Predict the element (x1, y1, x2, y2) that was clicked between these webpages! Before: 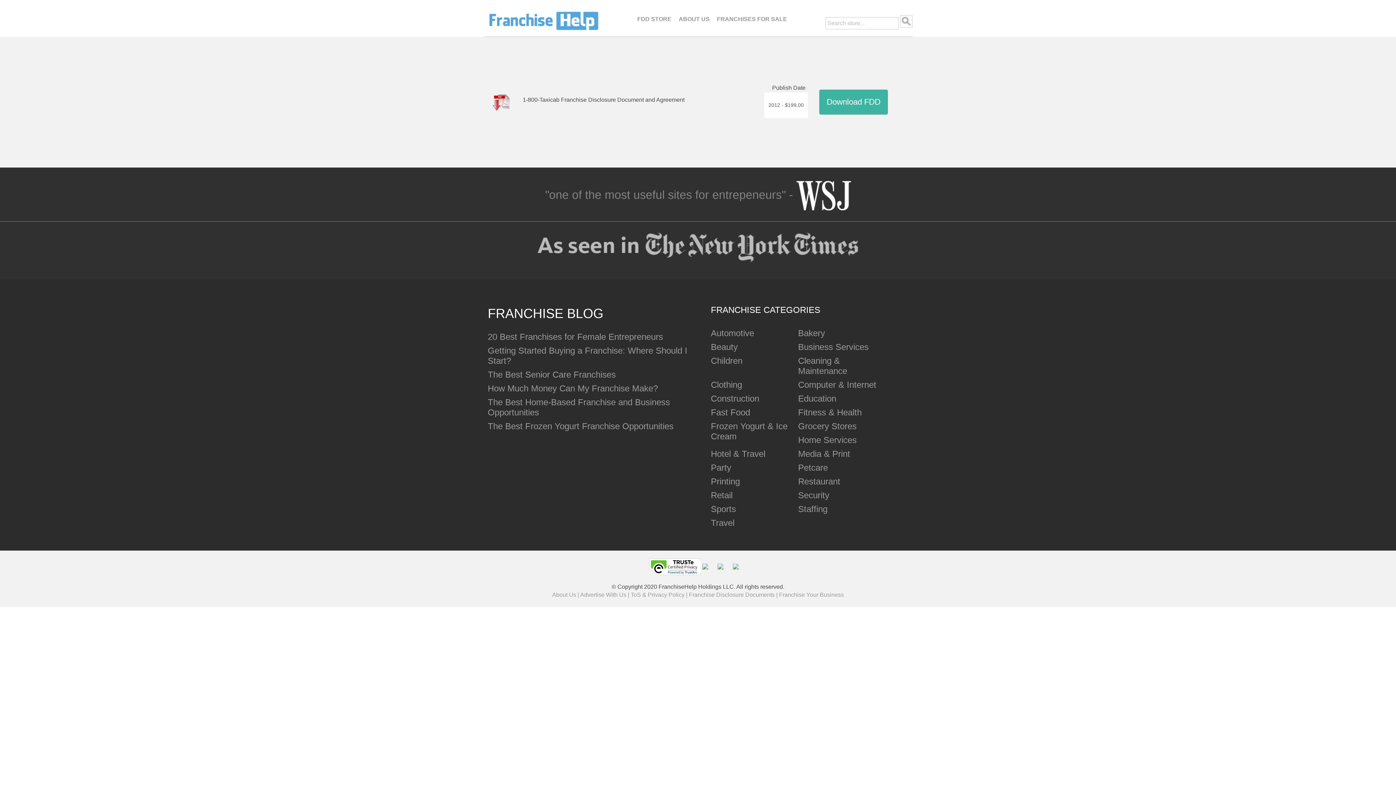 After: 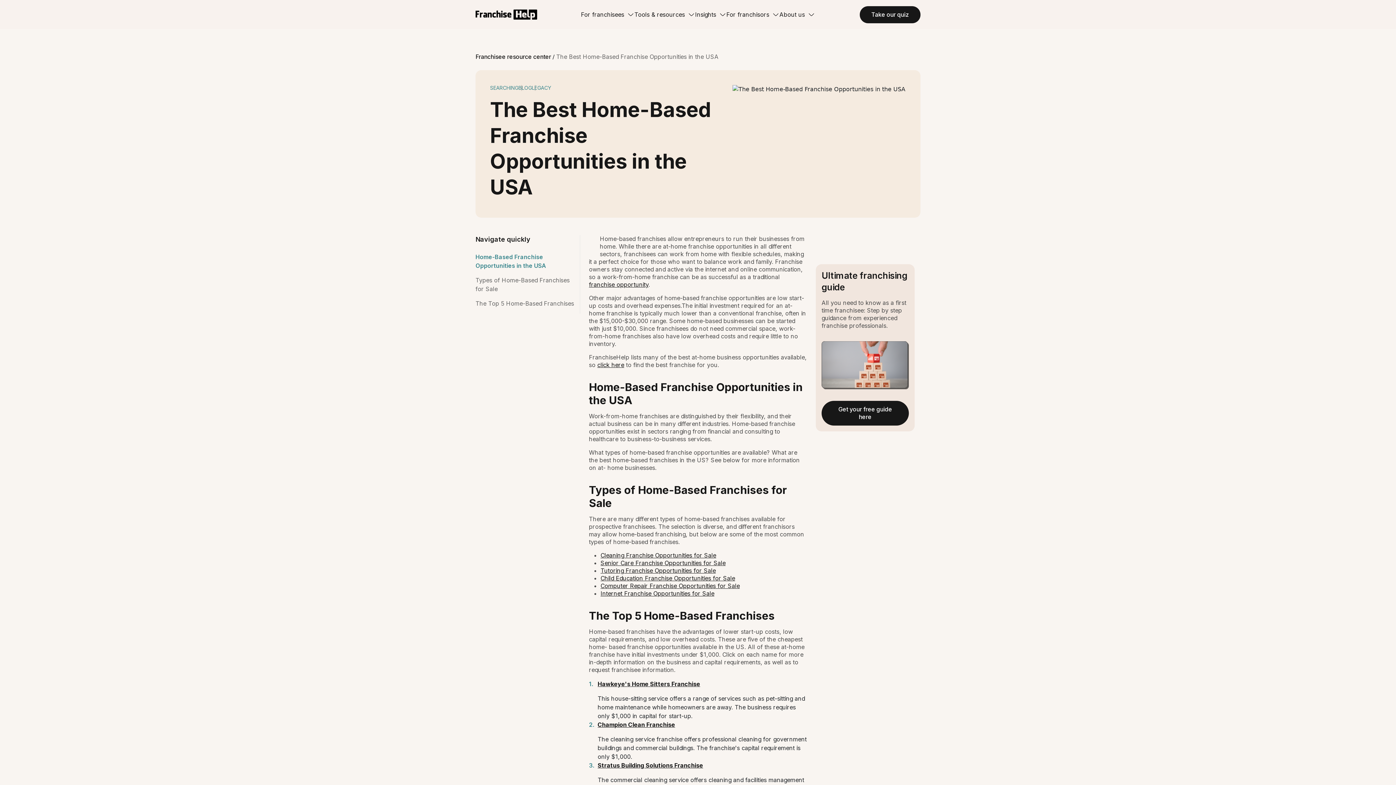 Action: label: The Best Home-Based Franchise and Business Opportunities bbox: (487, 397, 698, 417)